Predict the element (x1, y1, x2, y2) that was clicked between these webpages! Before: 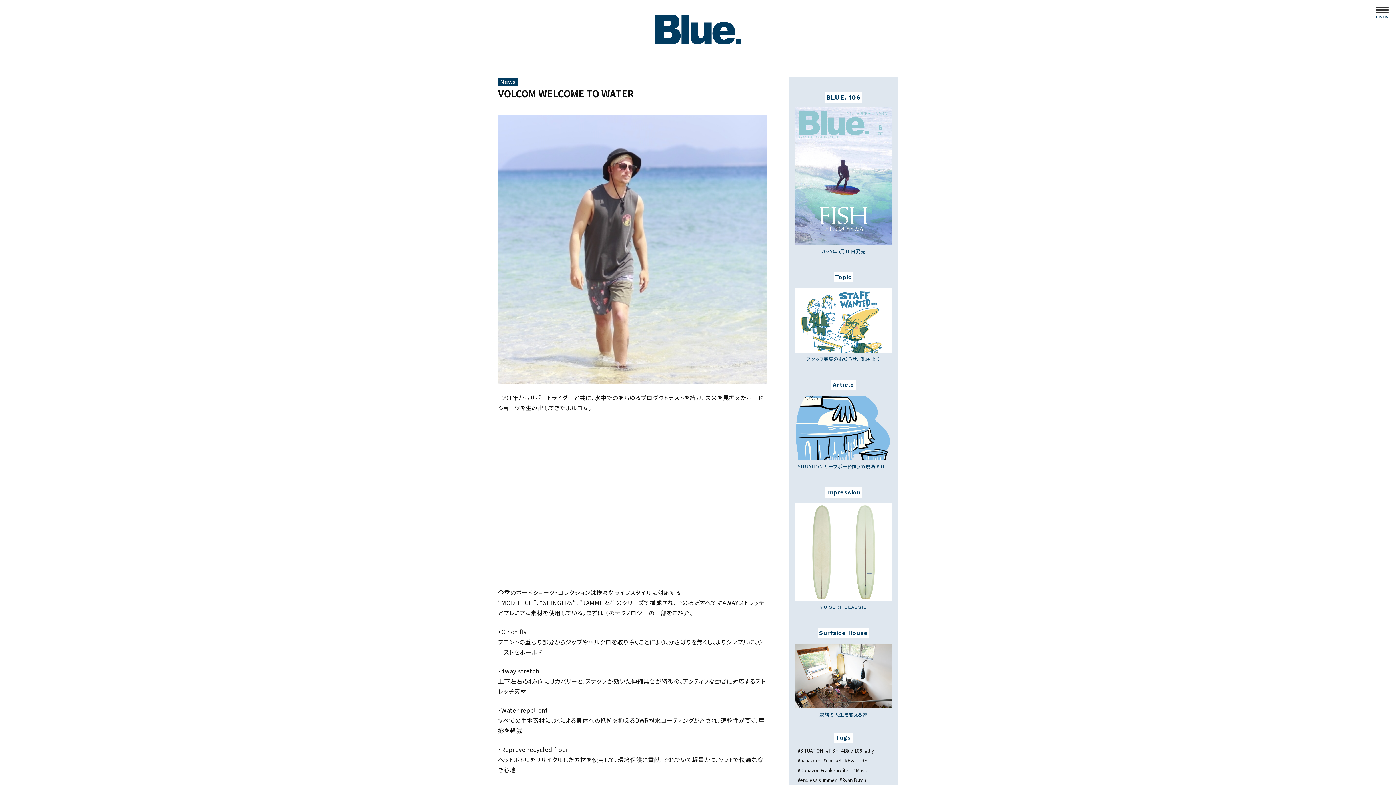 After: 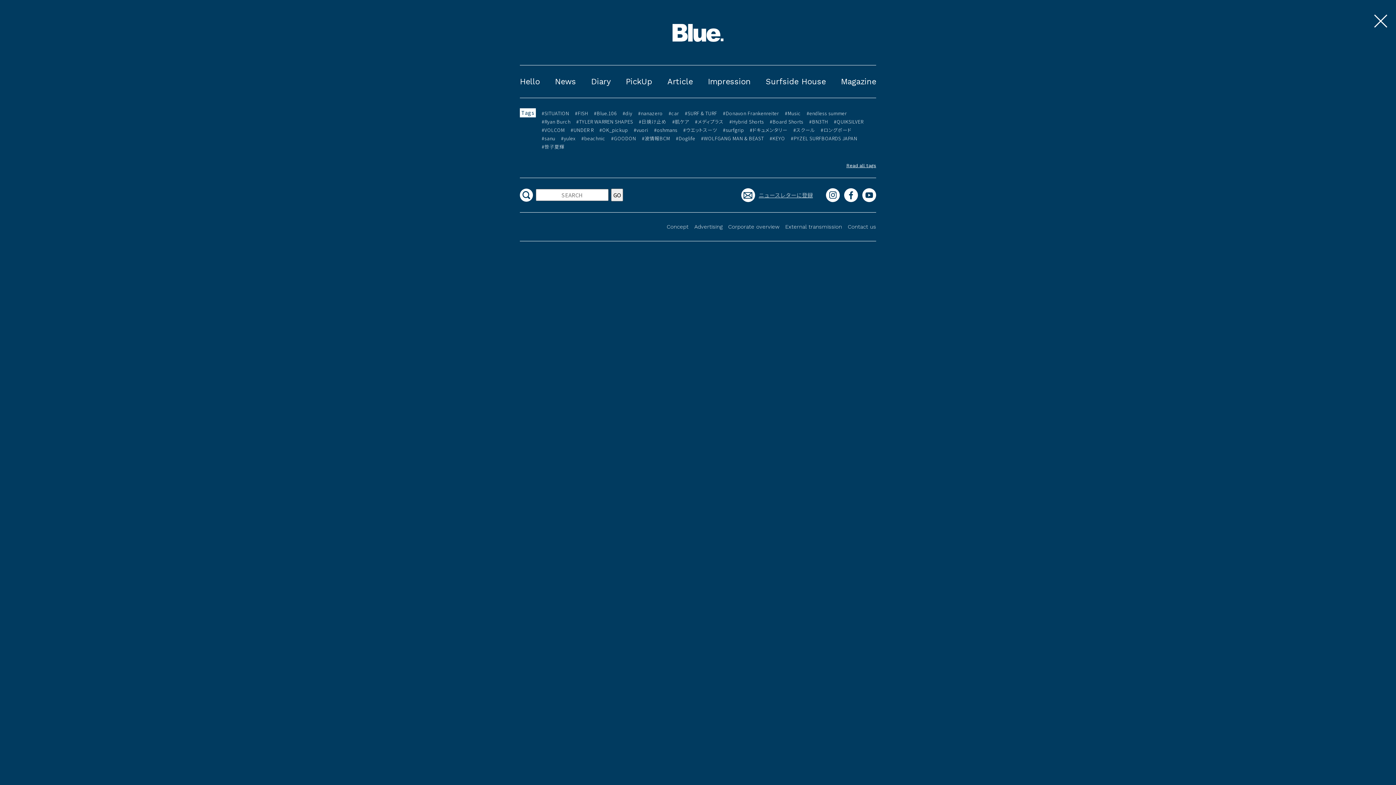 Action: bbox: (1376, 6, 1389, 13) label: menu